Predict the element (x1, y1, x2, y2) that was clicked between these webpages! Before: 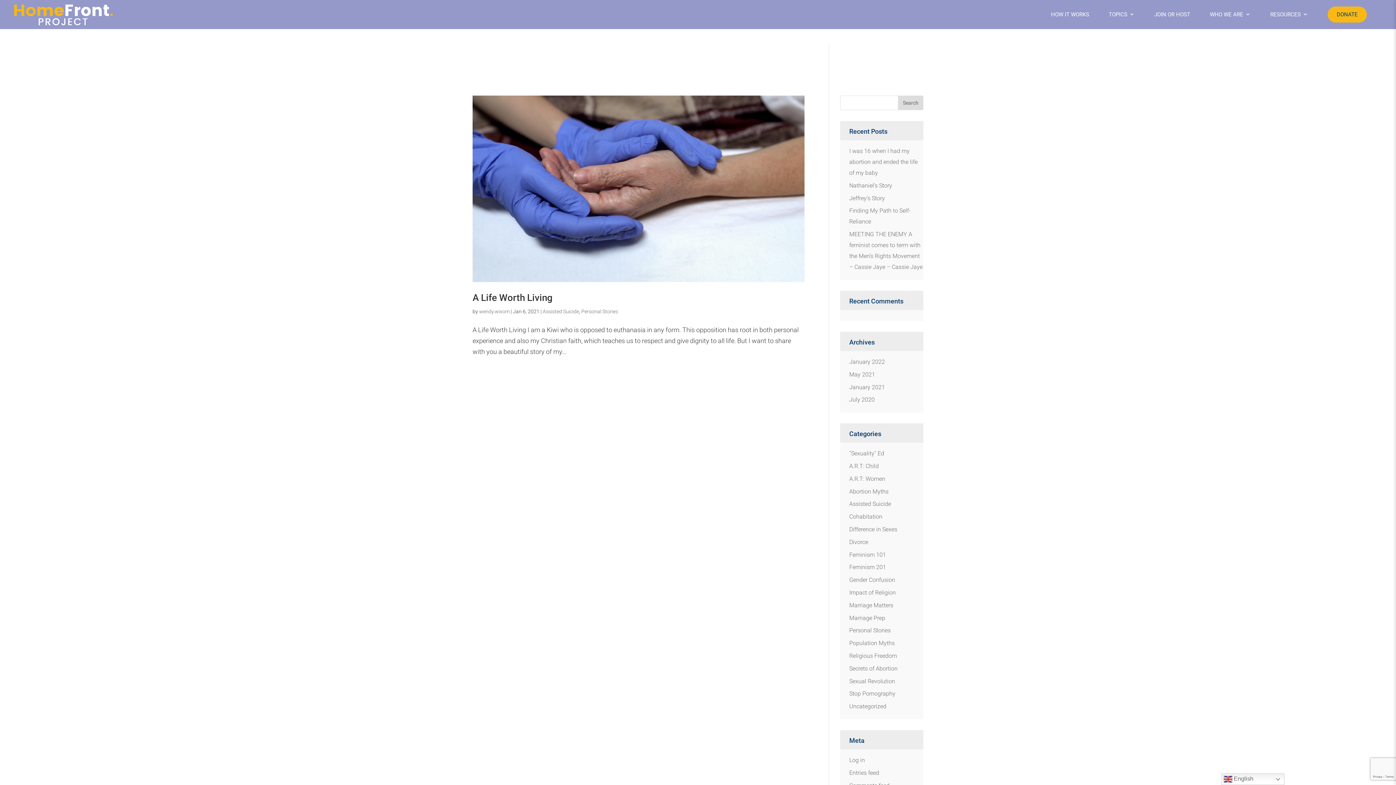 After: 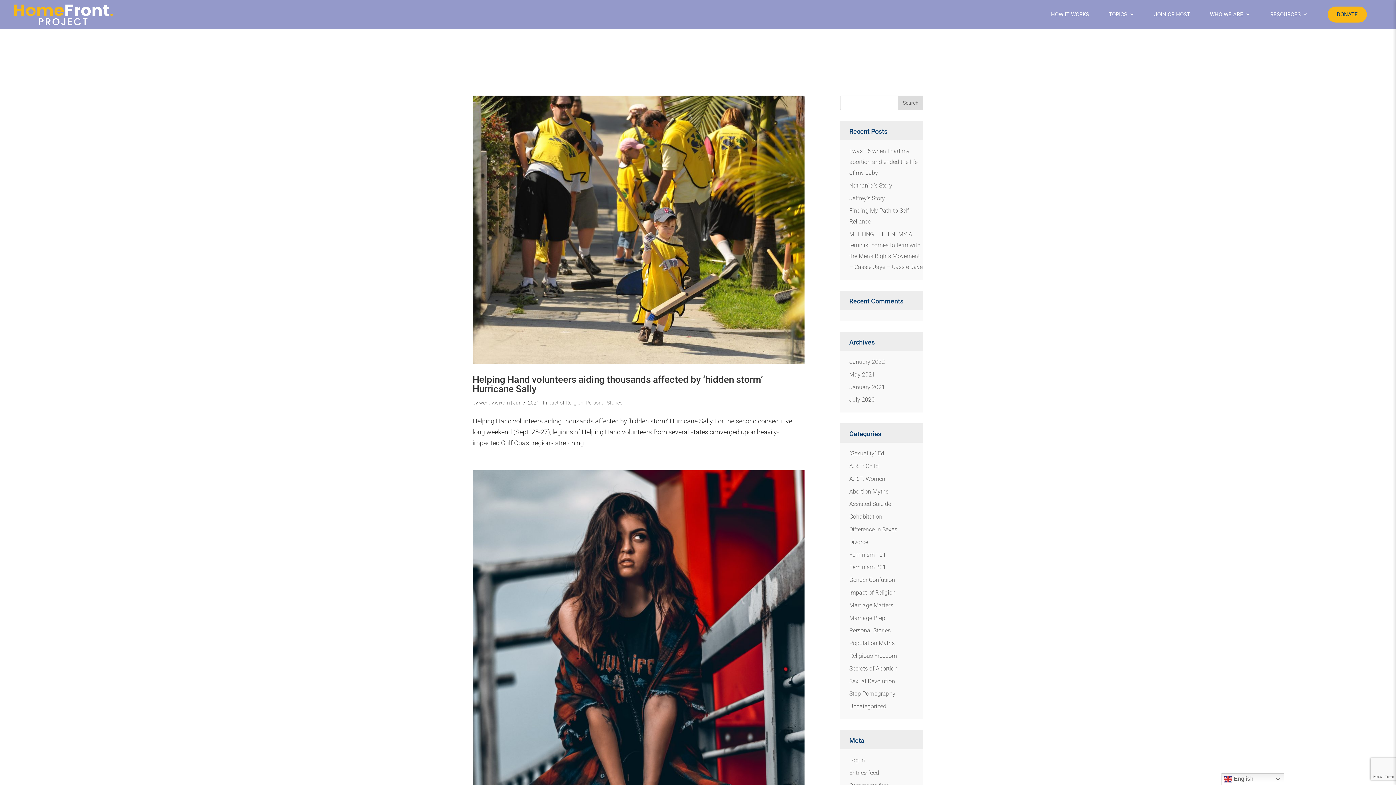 Action: bbox: (849, 589, 896, 596) label: Impact of Religion